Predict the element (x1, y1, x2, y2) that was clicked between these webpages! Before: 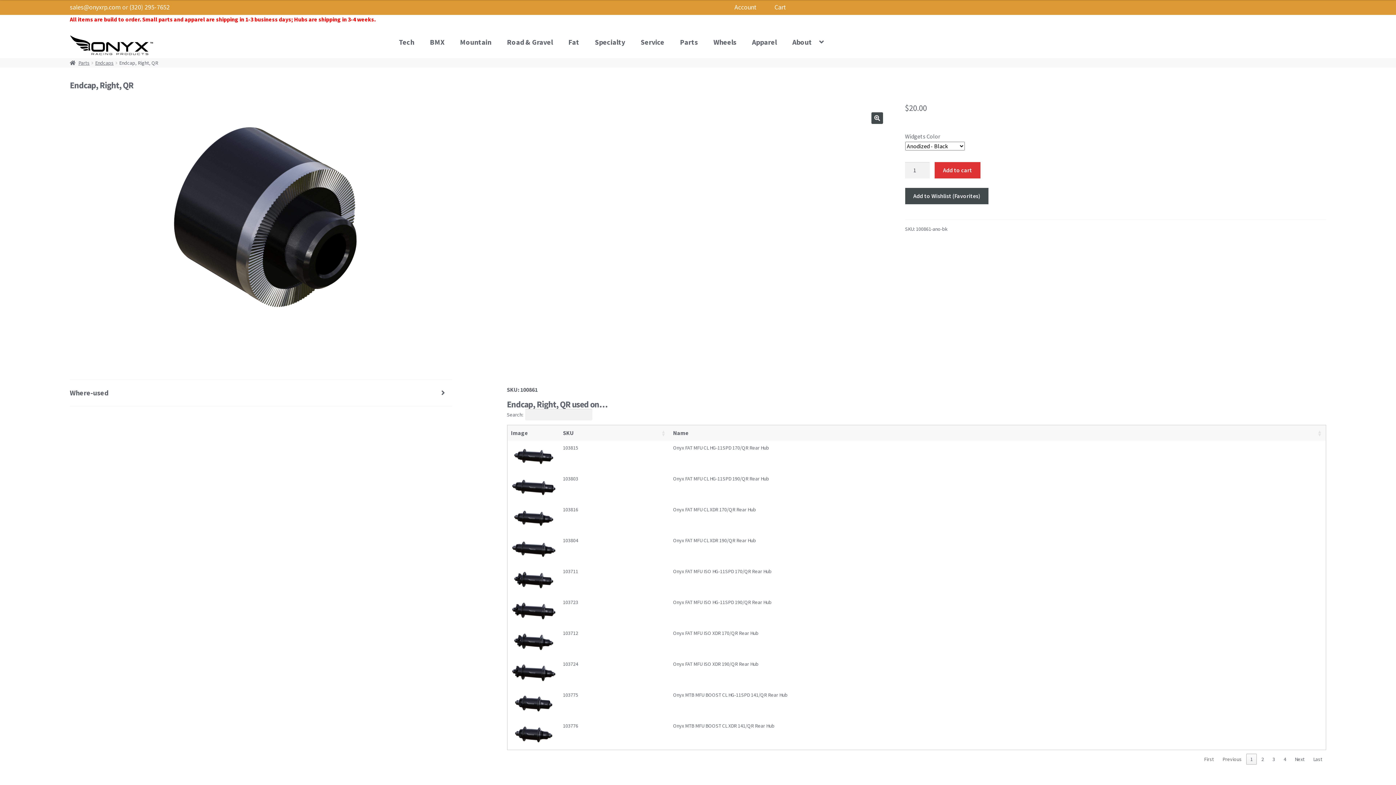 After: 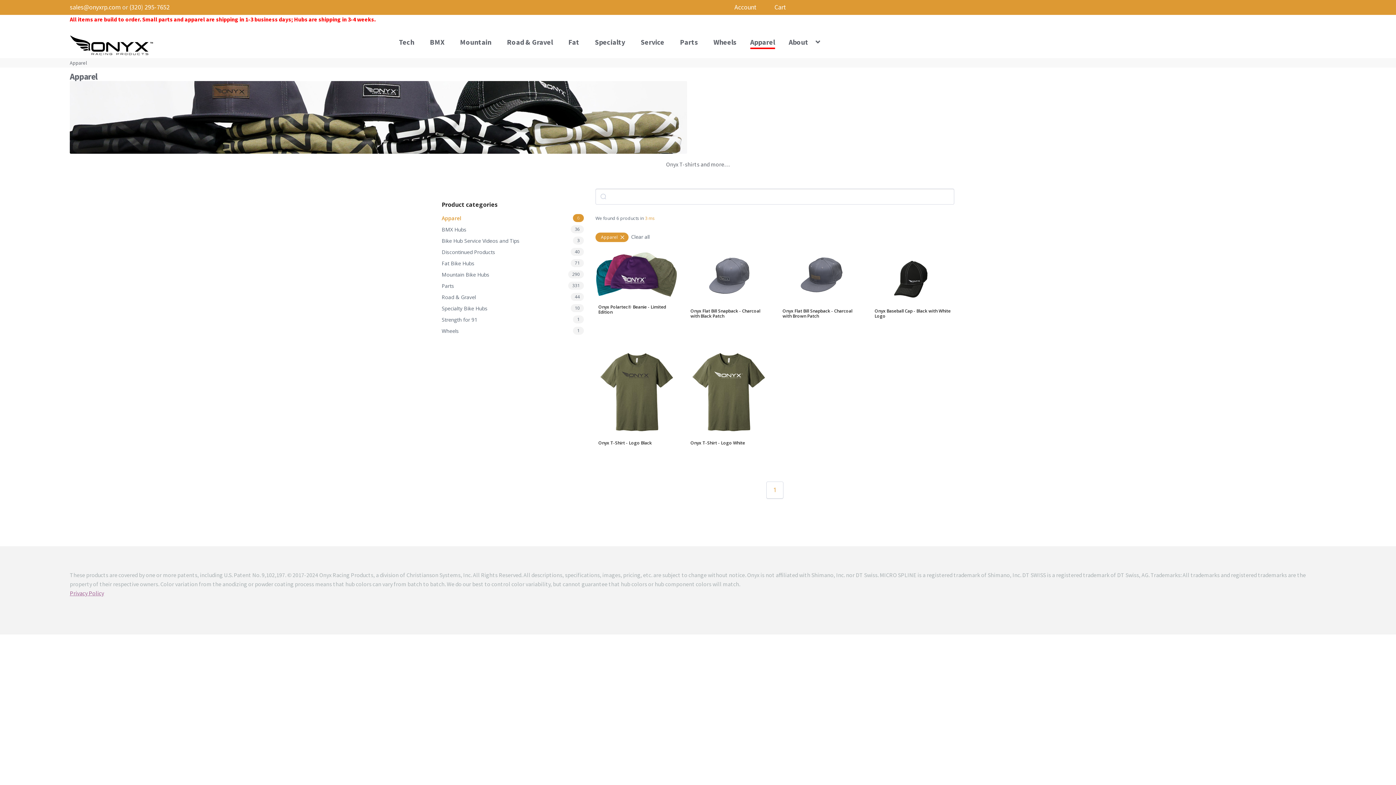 Action: label: Apparel bbox: (744, 35, 784, 48)